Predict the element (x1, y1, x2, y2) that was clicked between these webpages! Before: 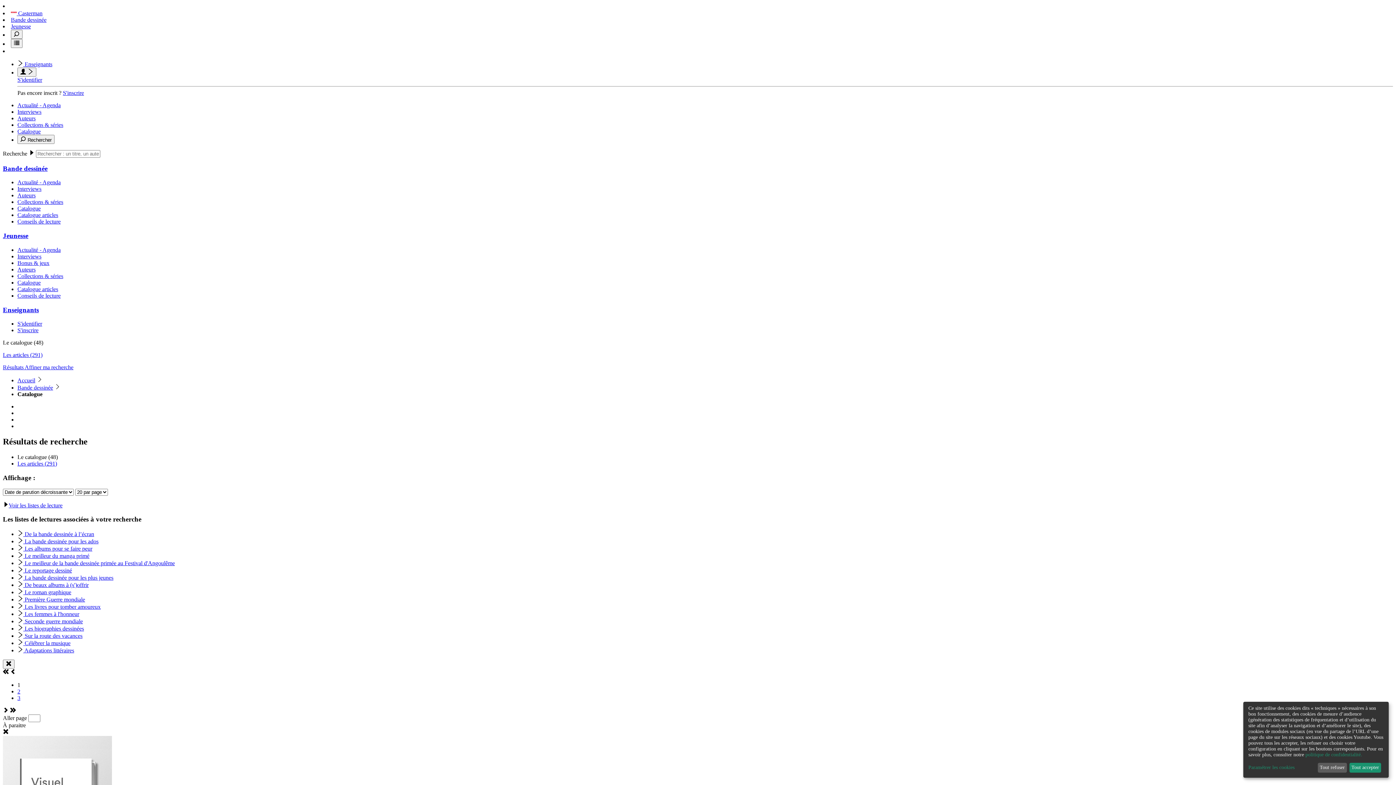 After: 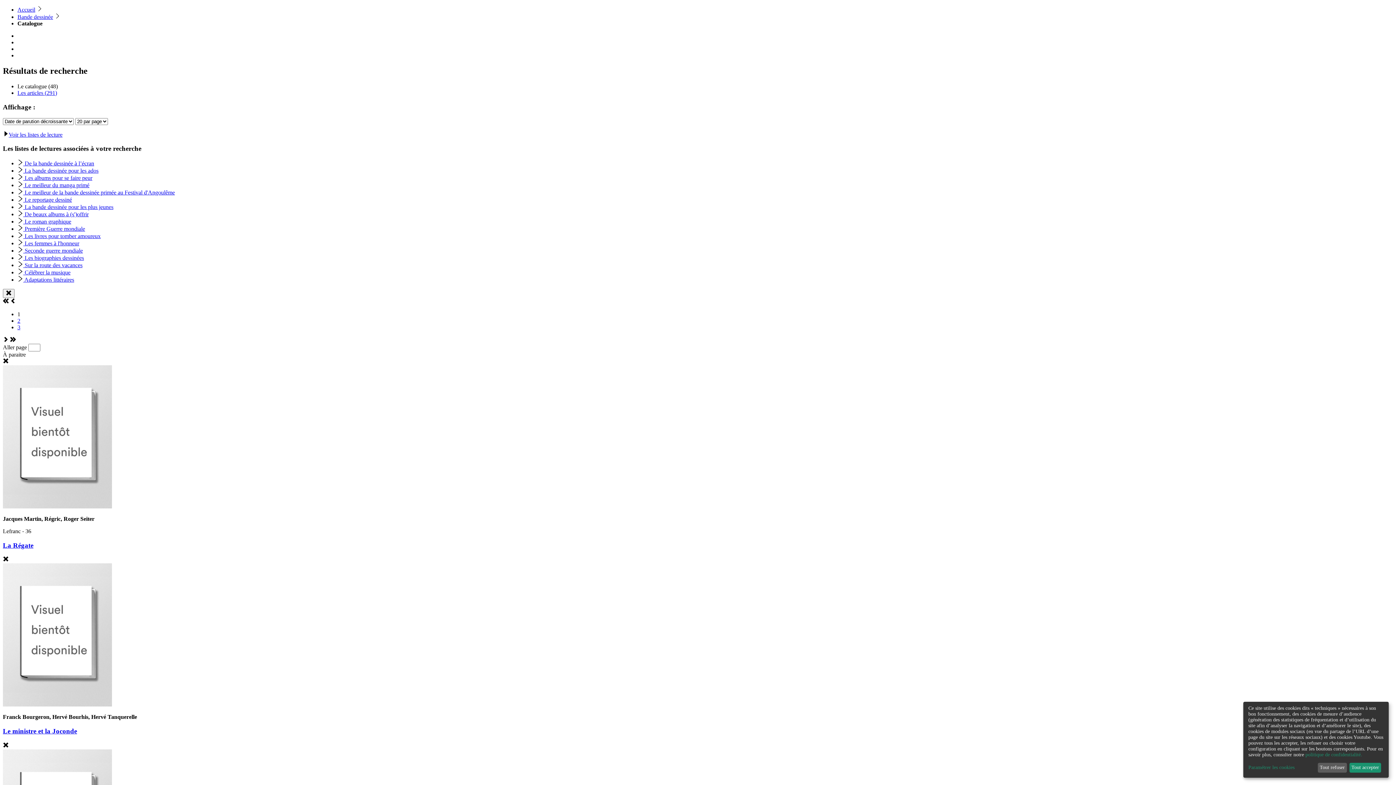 Action: bbox: (2, 364, 24, 370) label: Résultats 